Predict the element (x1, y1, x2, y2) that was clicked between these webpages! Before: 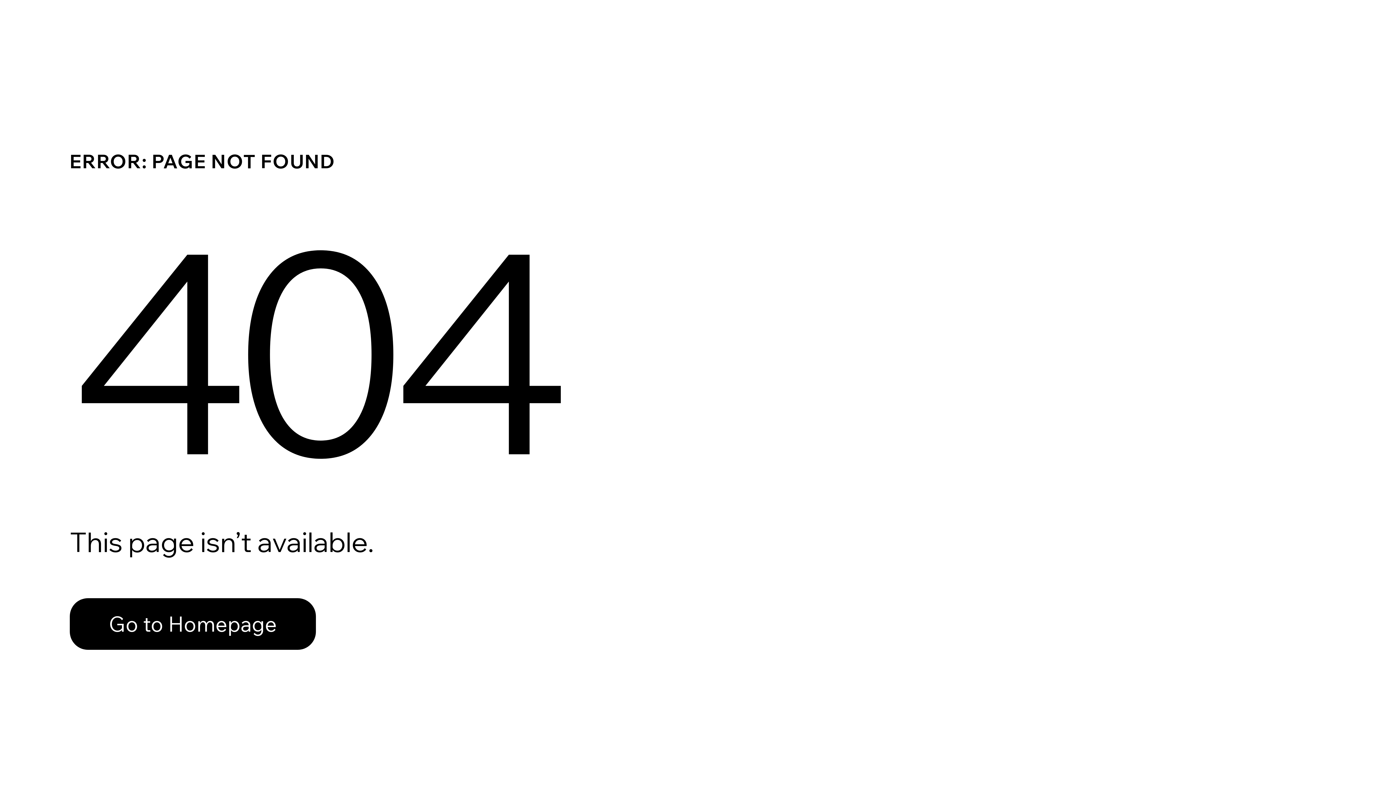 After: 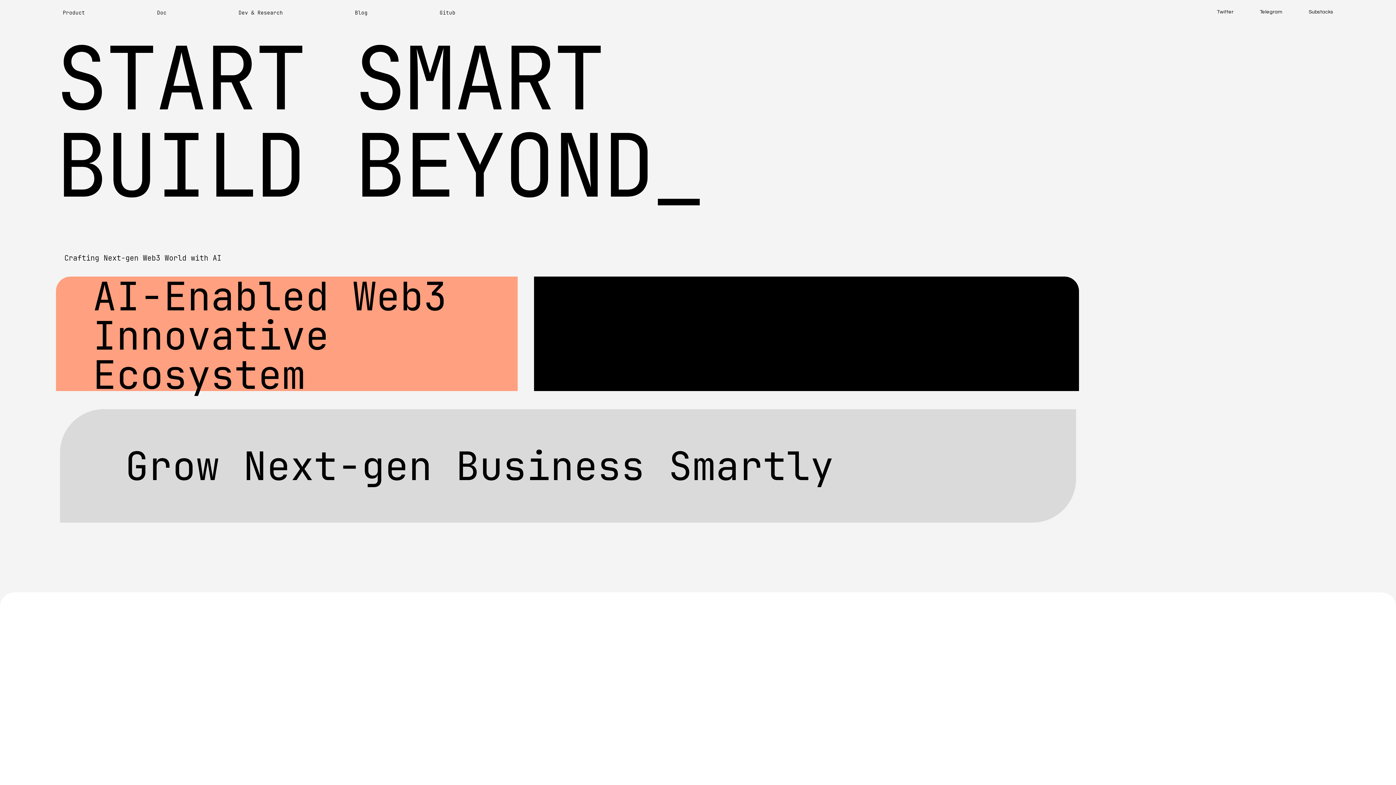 Action: bbox: (69, 598, 316, 650) label: Go to Homepage